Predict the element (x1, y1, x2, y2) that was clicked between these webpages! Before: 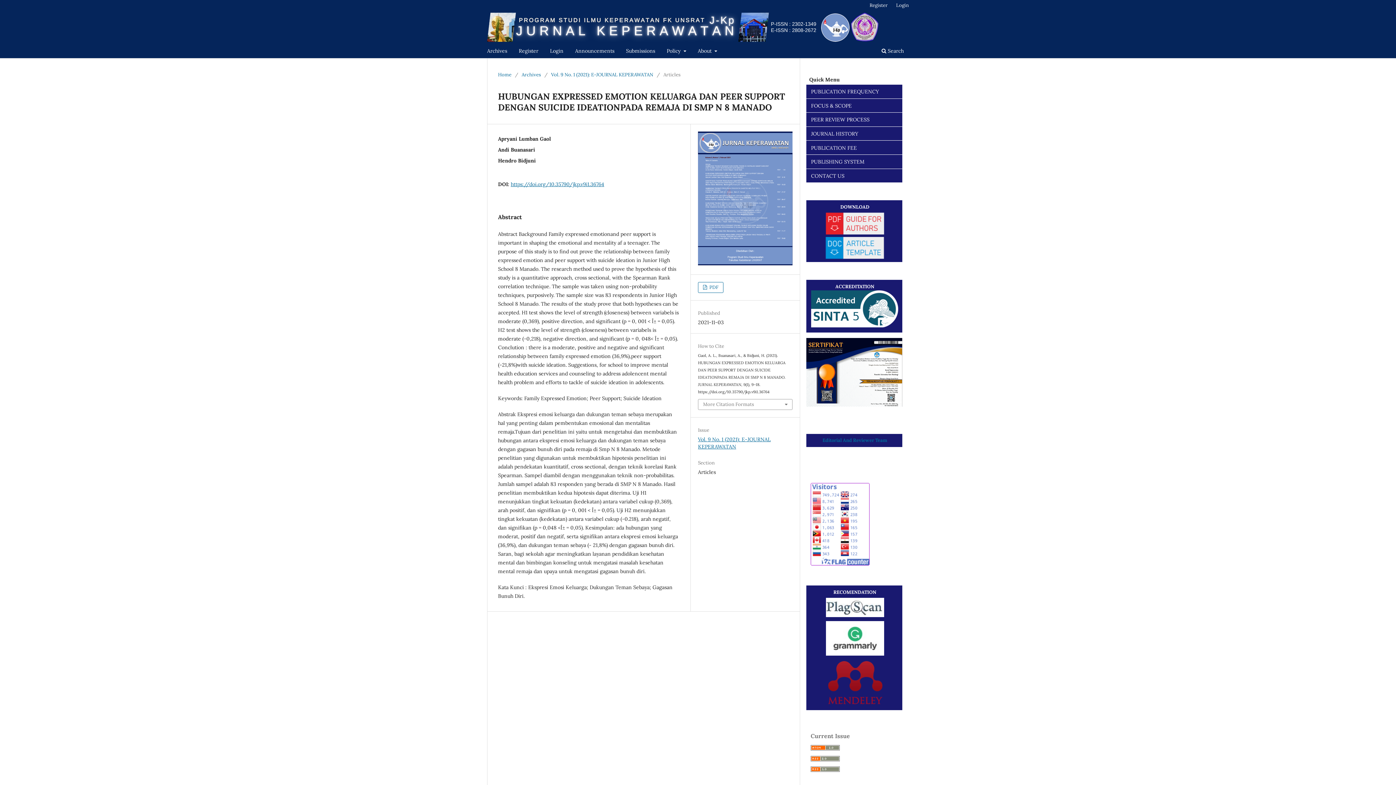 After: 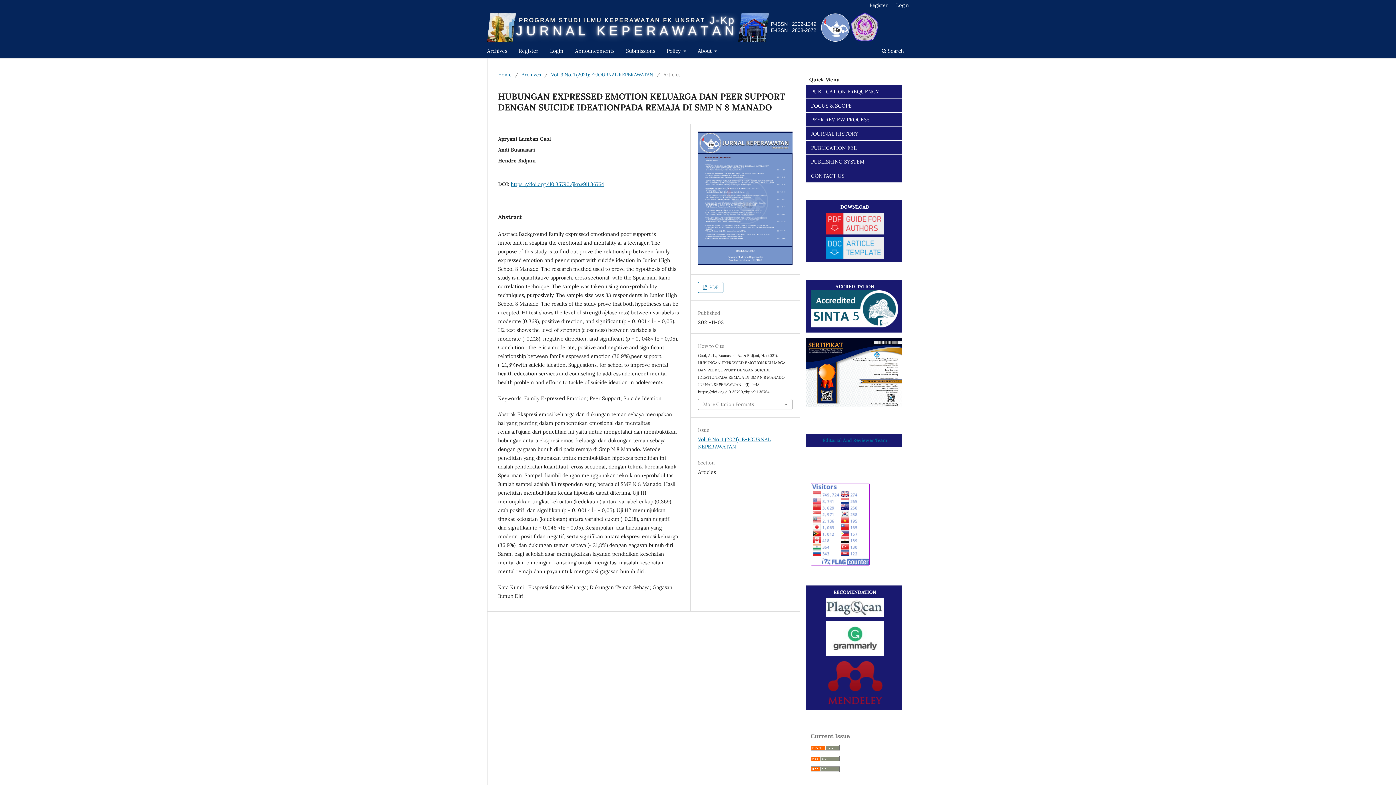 Action: bbox: (510, 181, 604, 187) label: https://doi.org/10.35790/jkp.v9i1.36764